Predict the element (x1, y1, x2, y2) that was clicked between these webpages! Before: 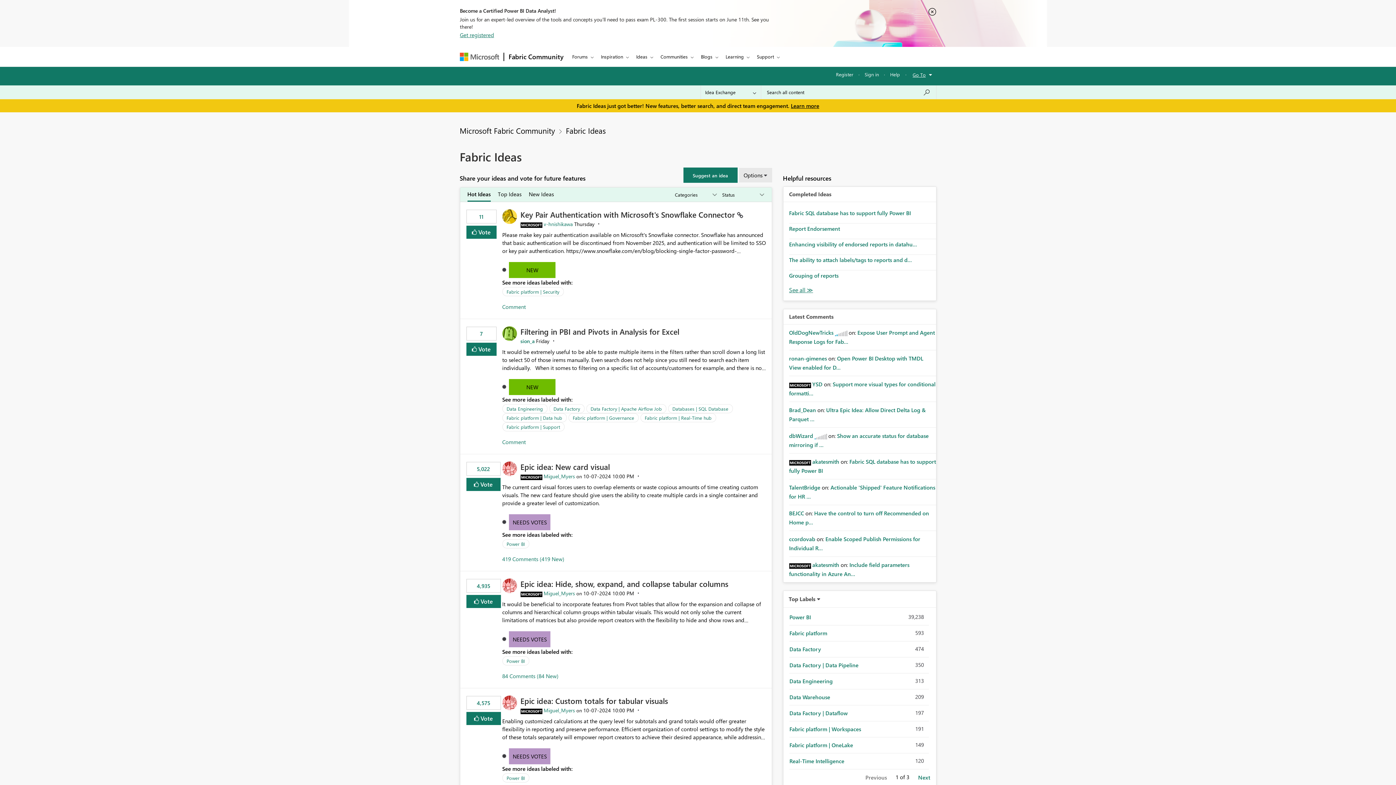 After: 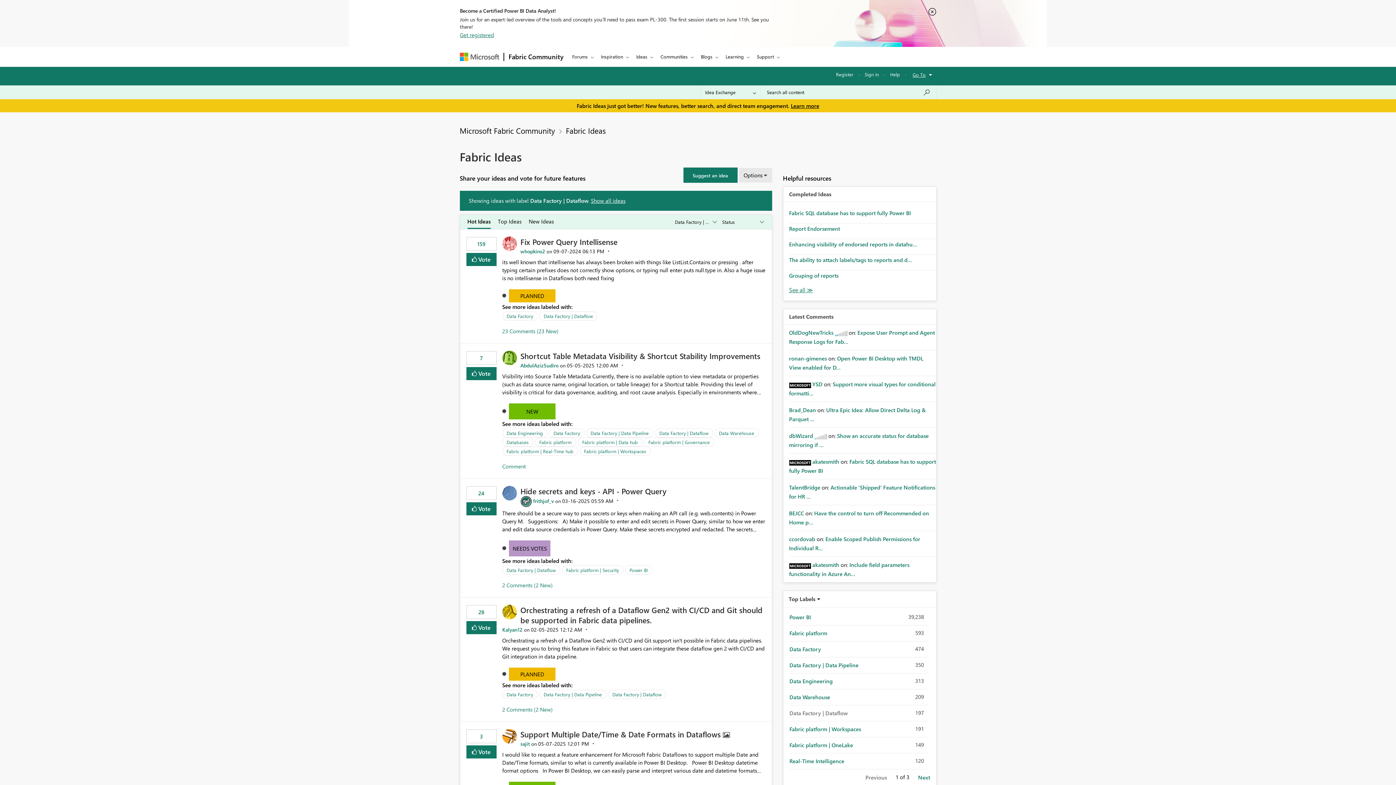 Action: bbox: (789, 709, 848, 717) label: Data Factory | Dataflow